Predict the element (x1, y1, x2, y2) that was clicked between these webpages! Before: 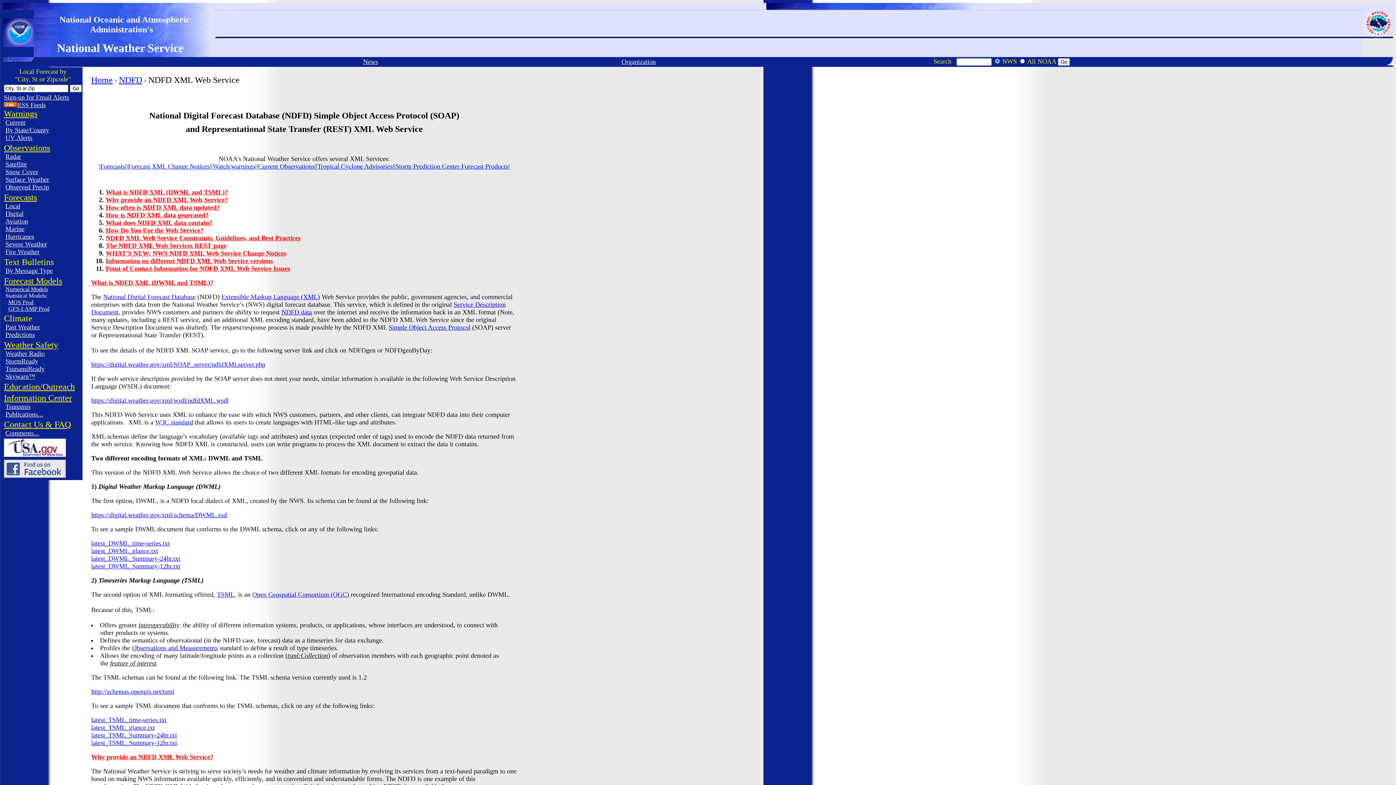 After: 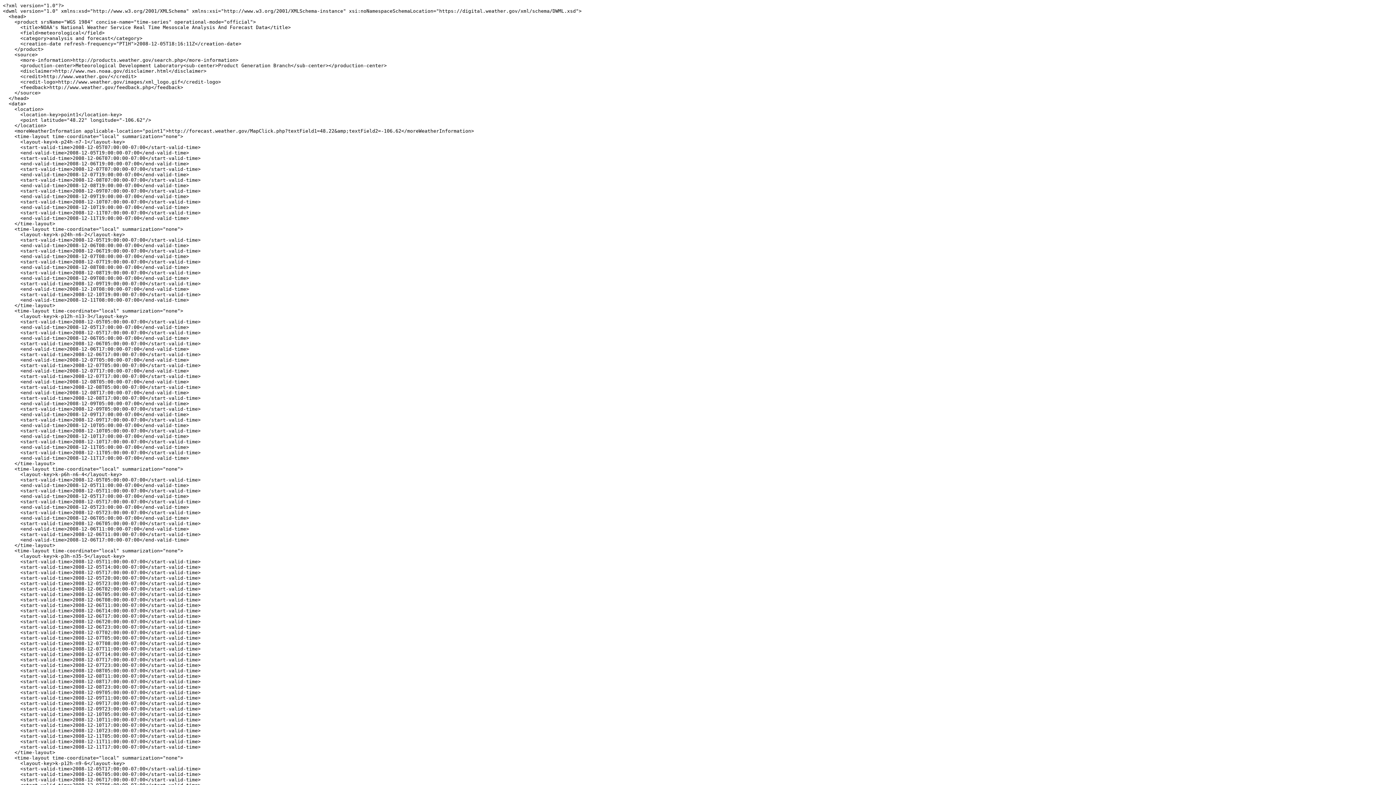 Action: label: latest_DWML_time-series.txt bbox: (91, 539, 169, 547)